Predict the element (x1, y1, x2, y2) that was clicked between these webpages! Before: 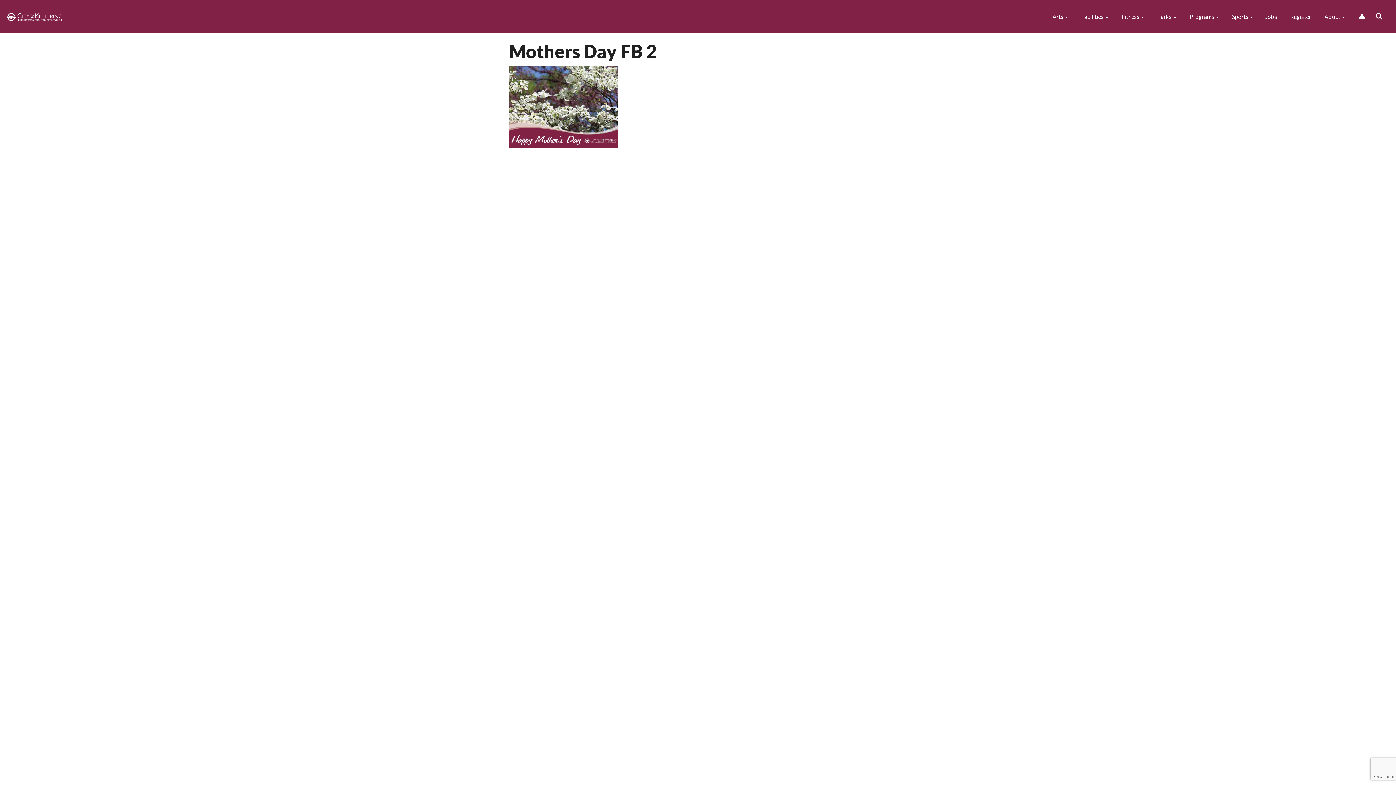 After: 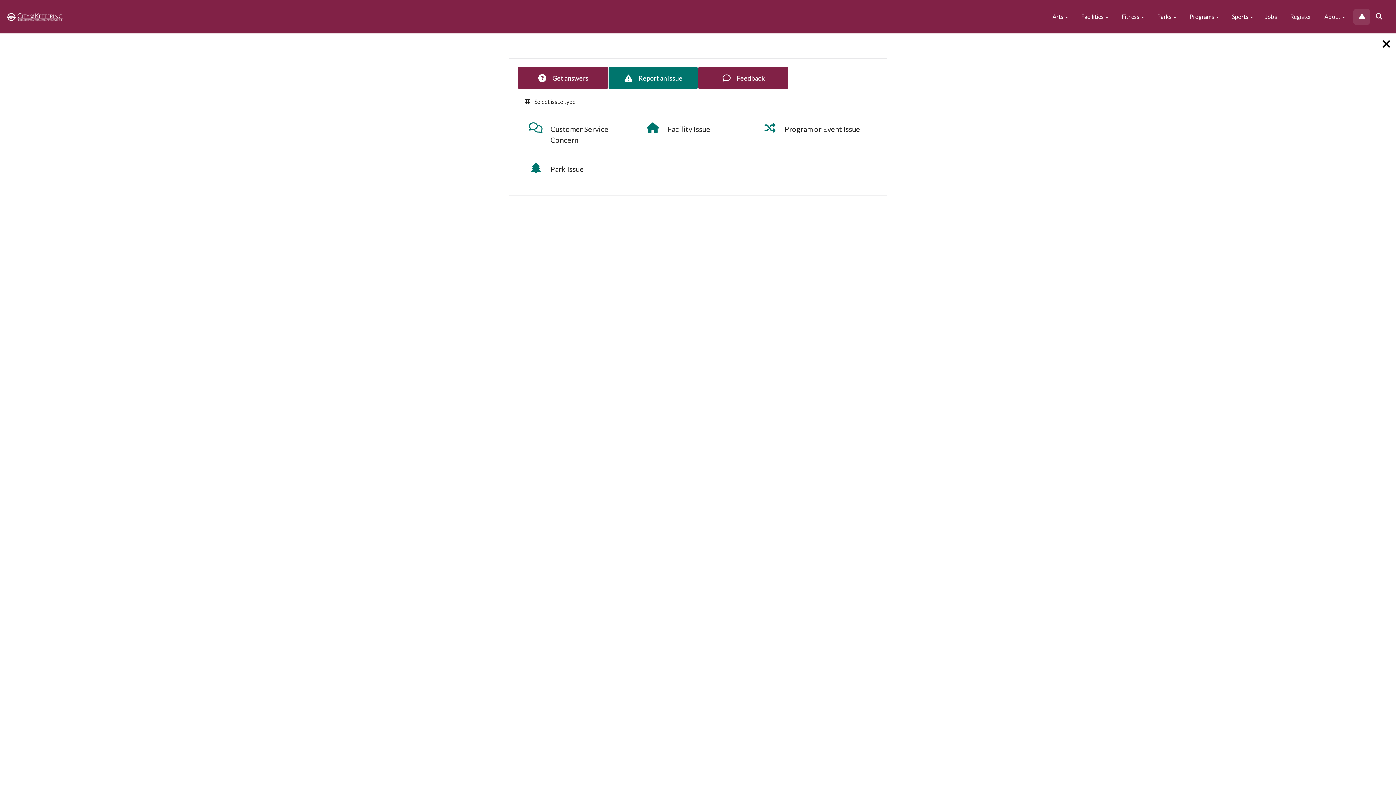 Action: label:  Report Issue bbox: (1353, 8, 1370, 25)